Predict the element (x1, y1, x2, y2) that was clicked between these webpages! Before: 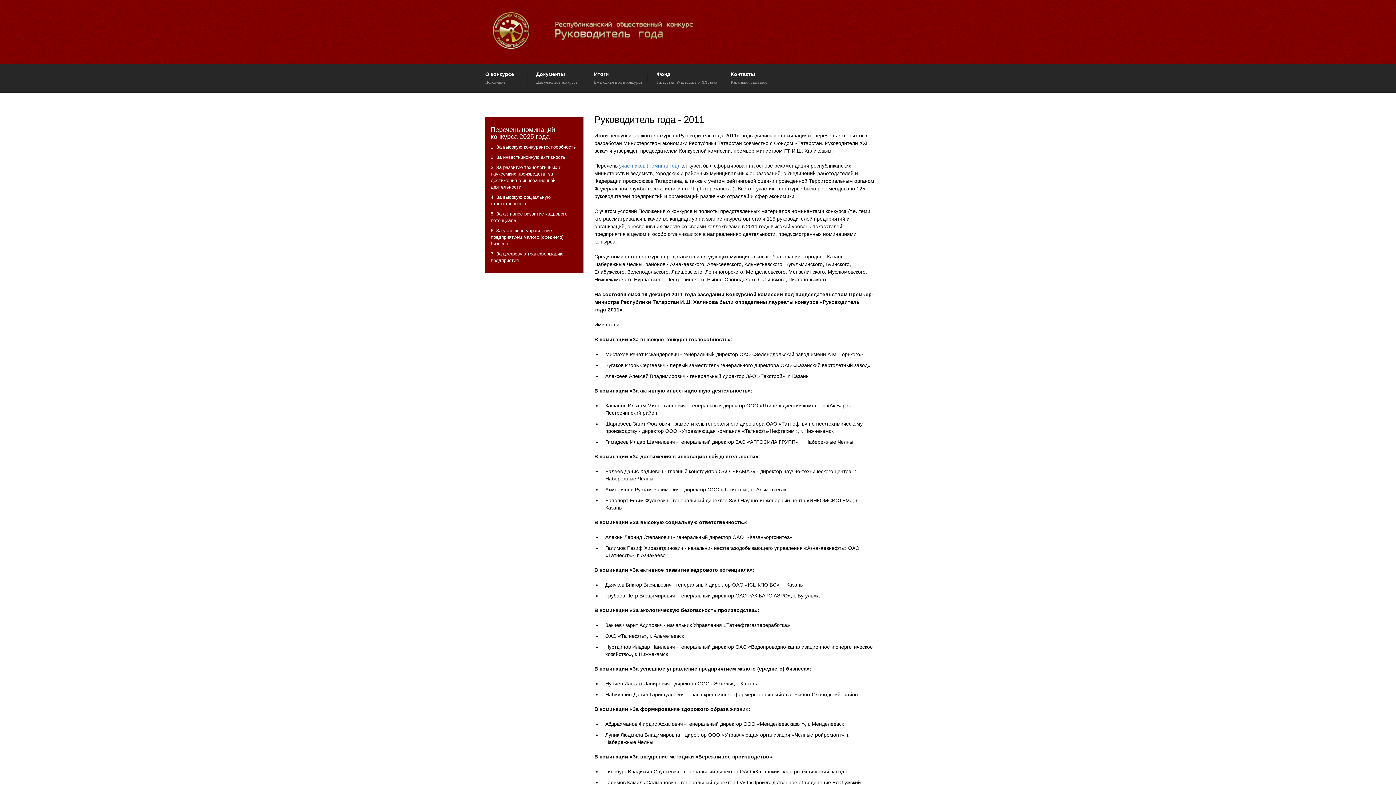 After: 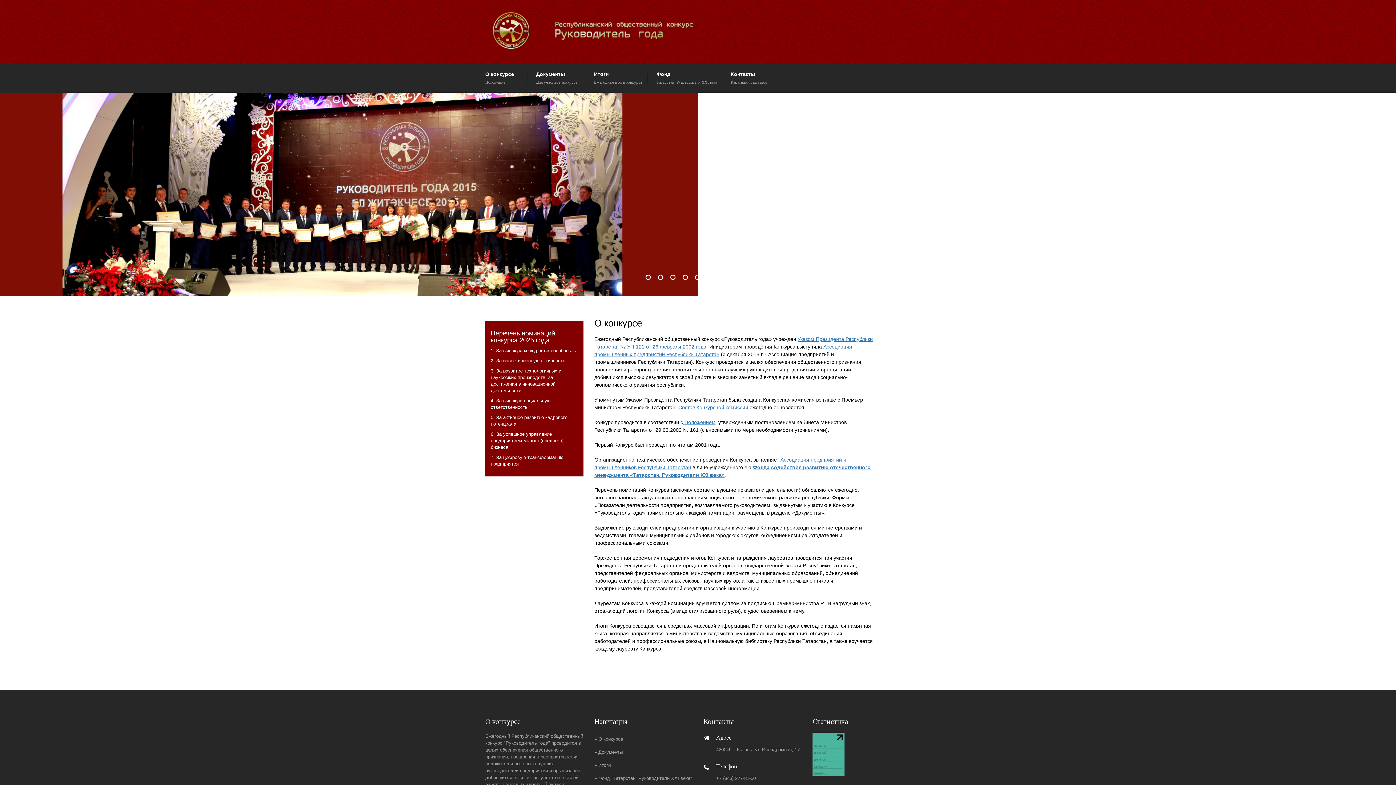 Action: bbox: (485, 5, 547, 60)